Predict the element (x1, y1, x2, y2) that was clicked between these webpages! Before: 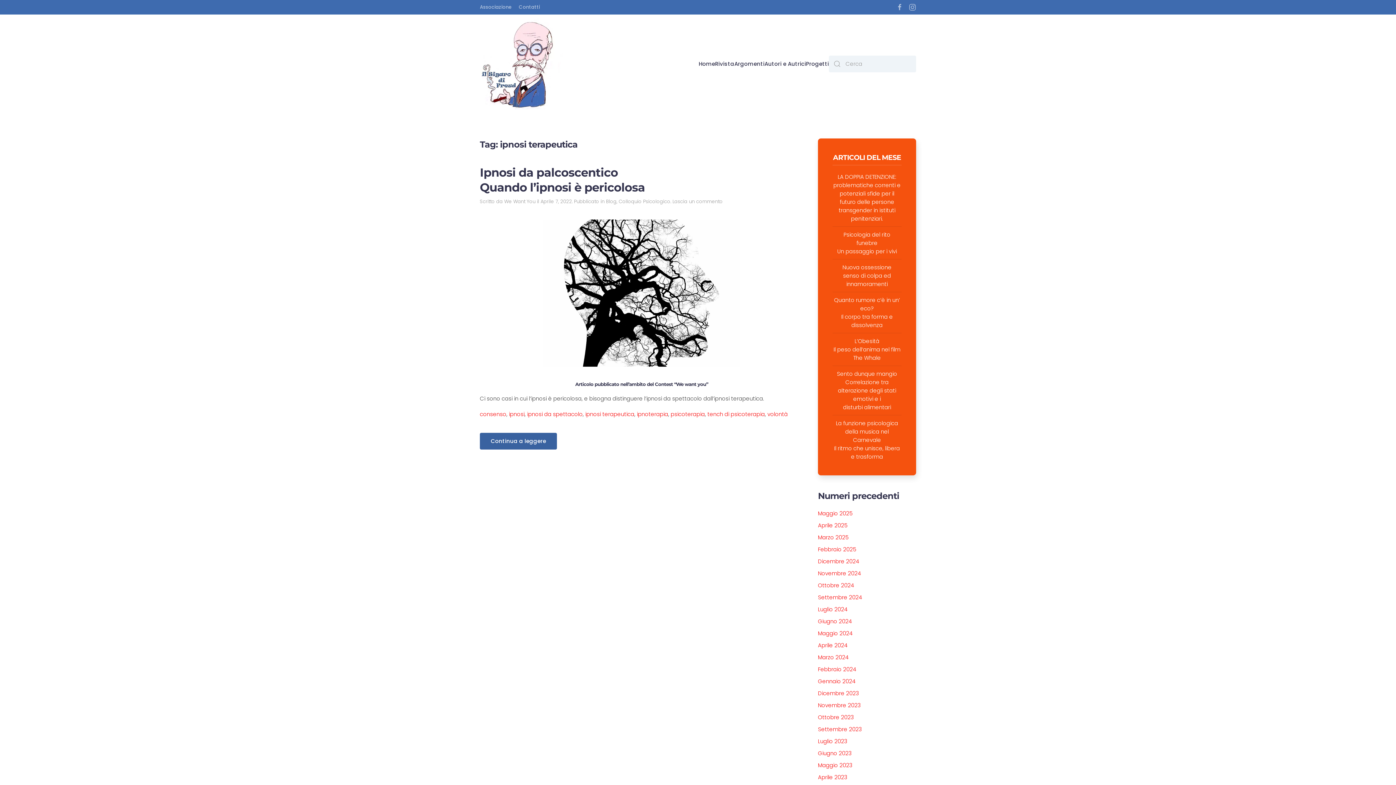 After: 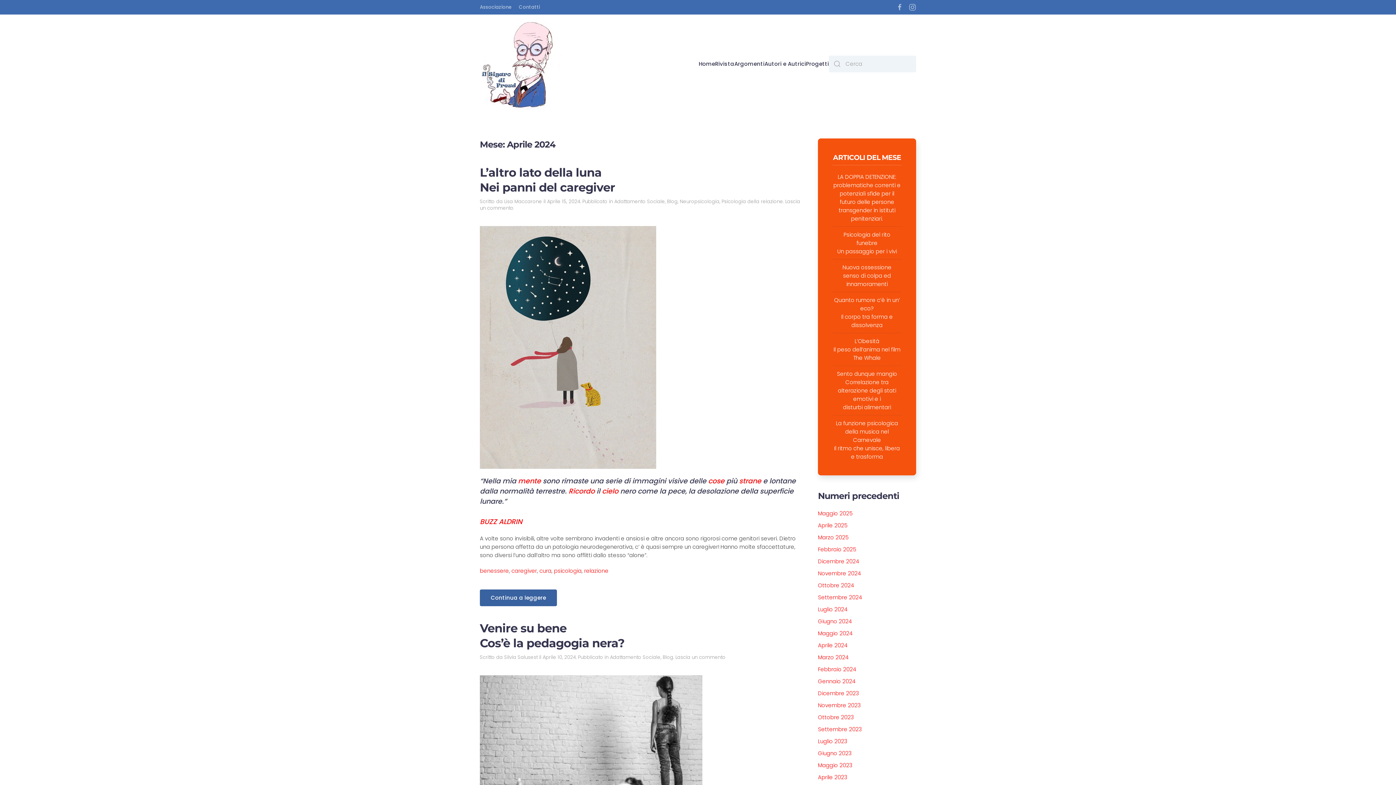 Action: bbox: (818, 641, 847, 649) label: Aprile 2024